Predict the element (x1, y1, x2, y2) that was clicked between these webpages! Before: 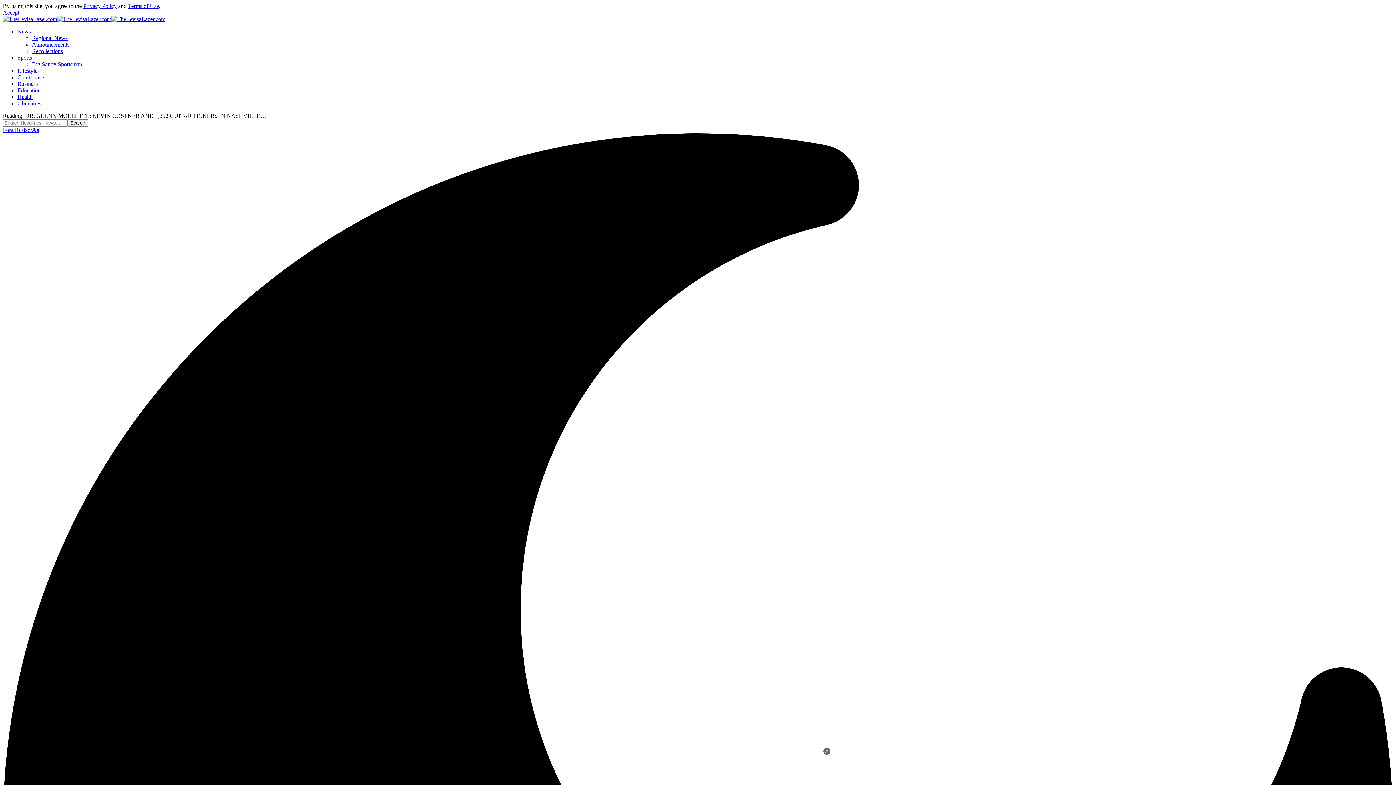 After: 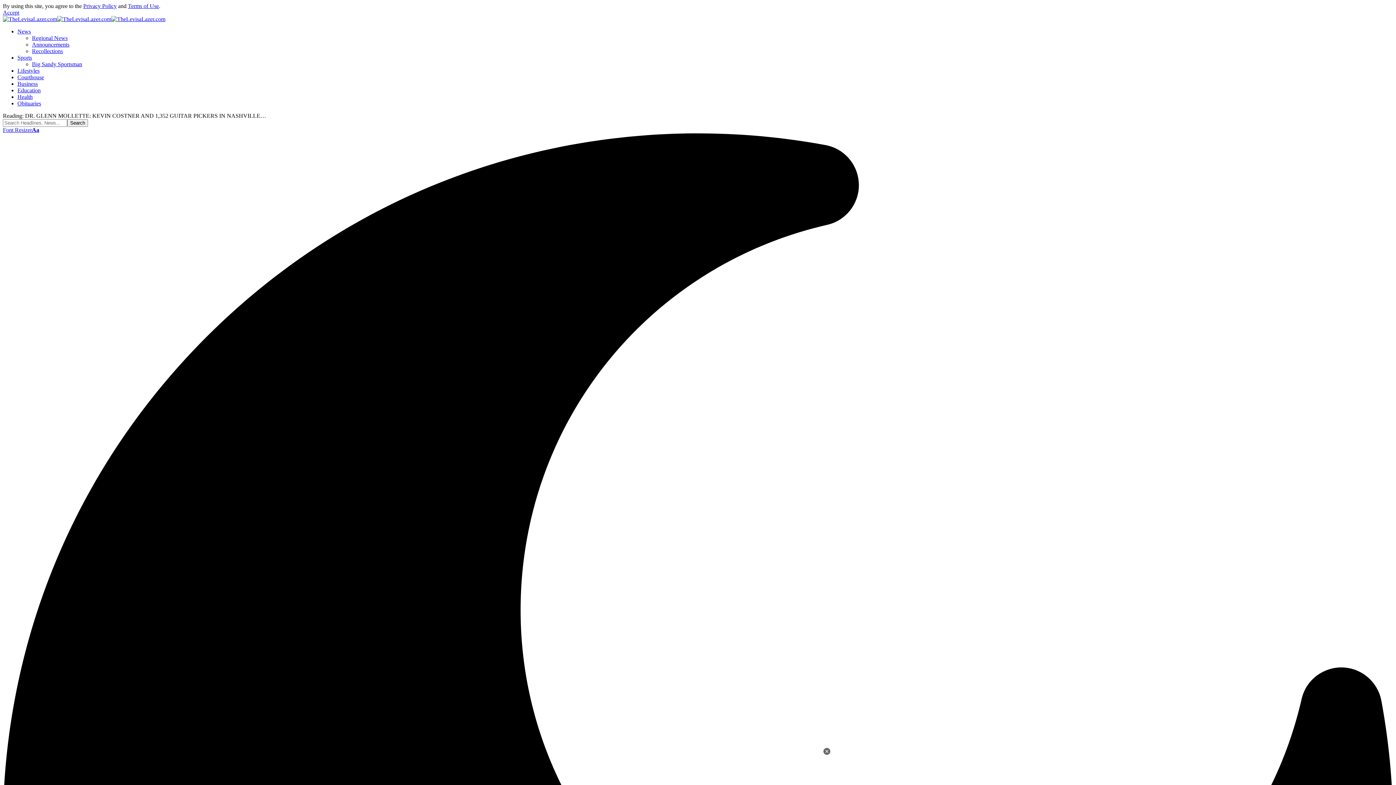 Action: bbox: (2, 126, 39, 133) label: Font ResizerAa